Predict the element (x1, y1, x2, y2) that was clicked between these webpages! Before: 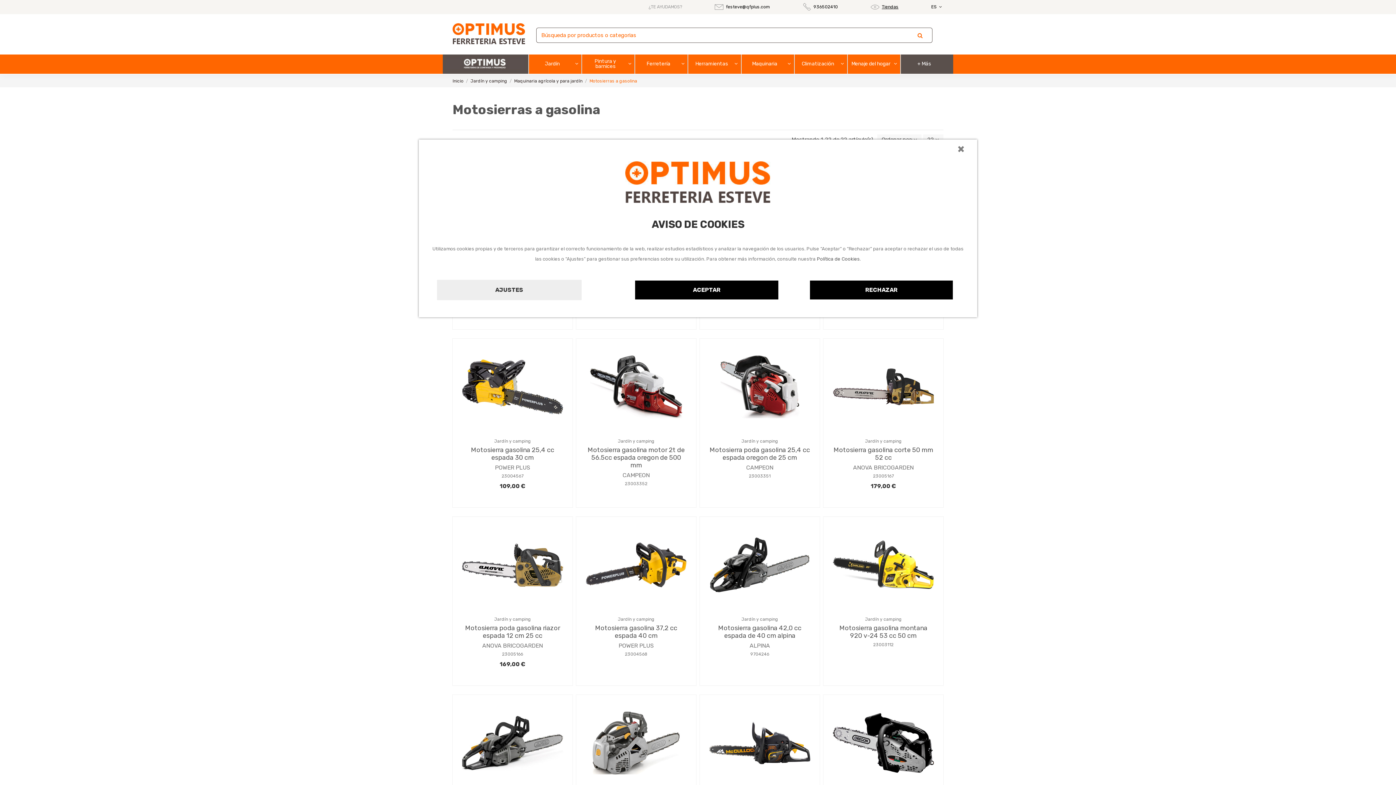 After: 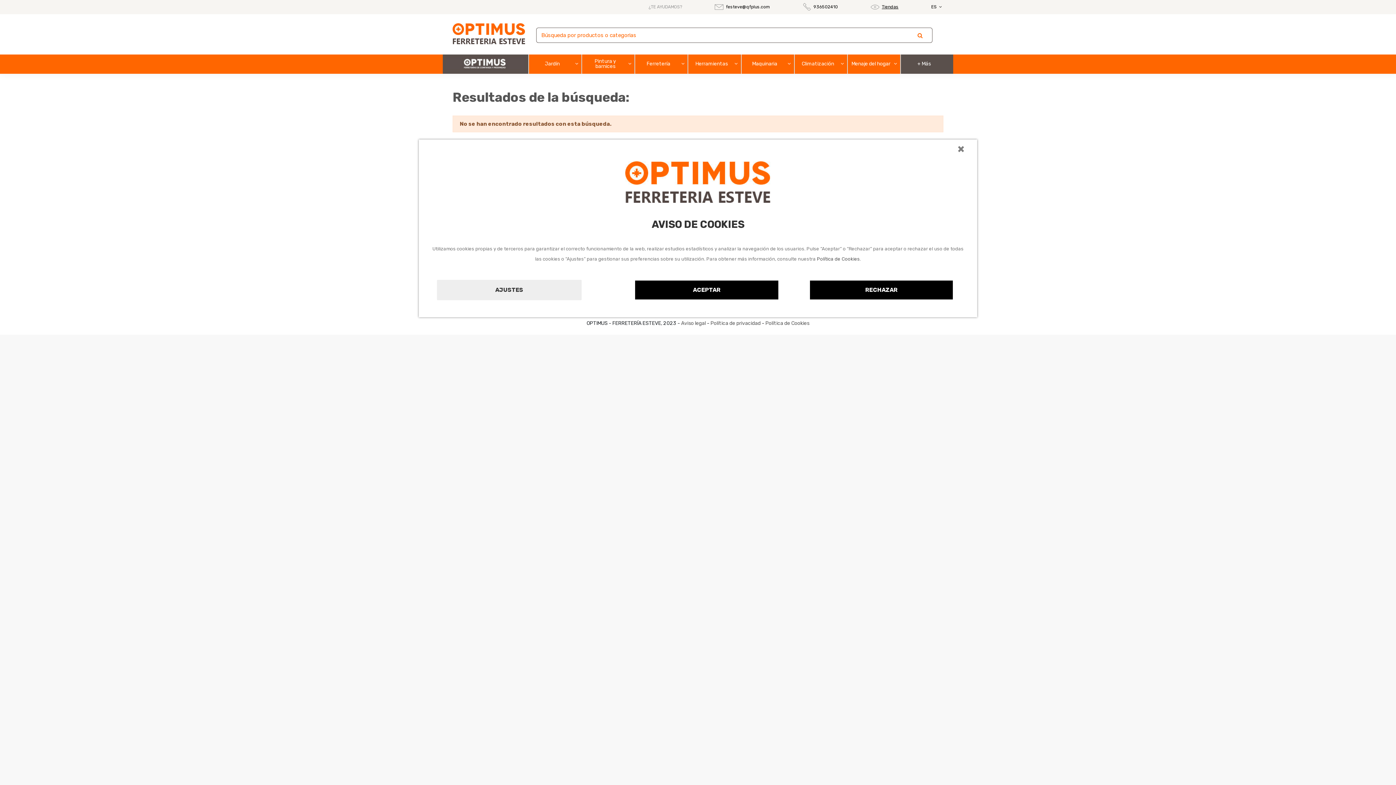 Action: bbox: (913, 29, 926, 42)